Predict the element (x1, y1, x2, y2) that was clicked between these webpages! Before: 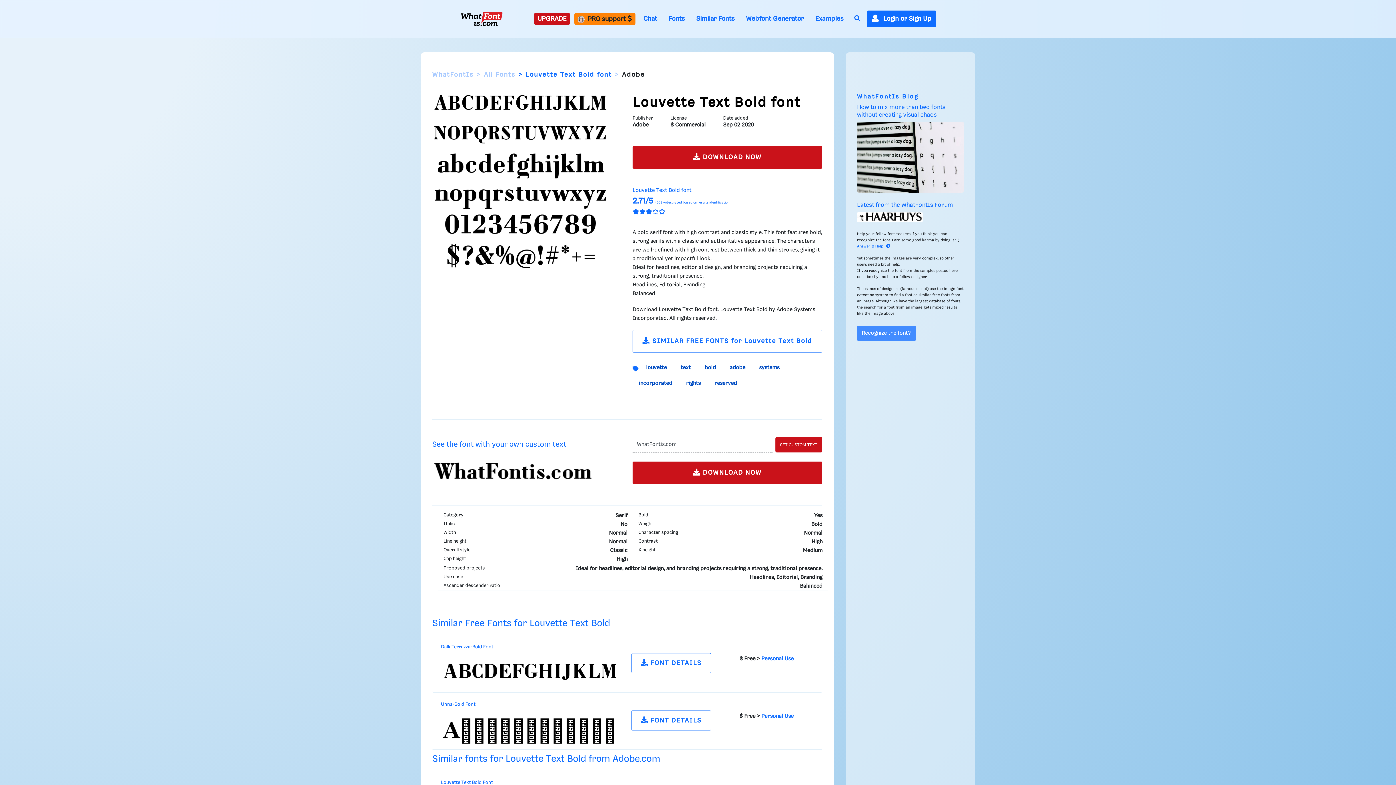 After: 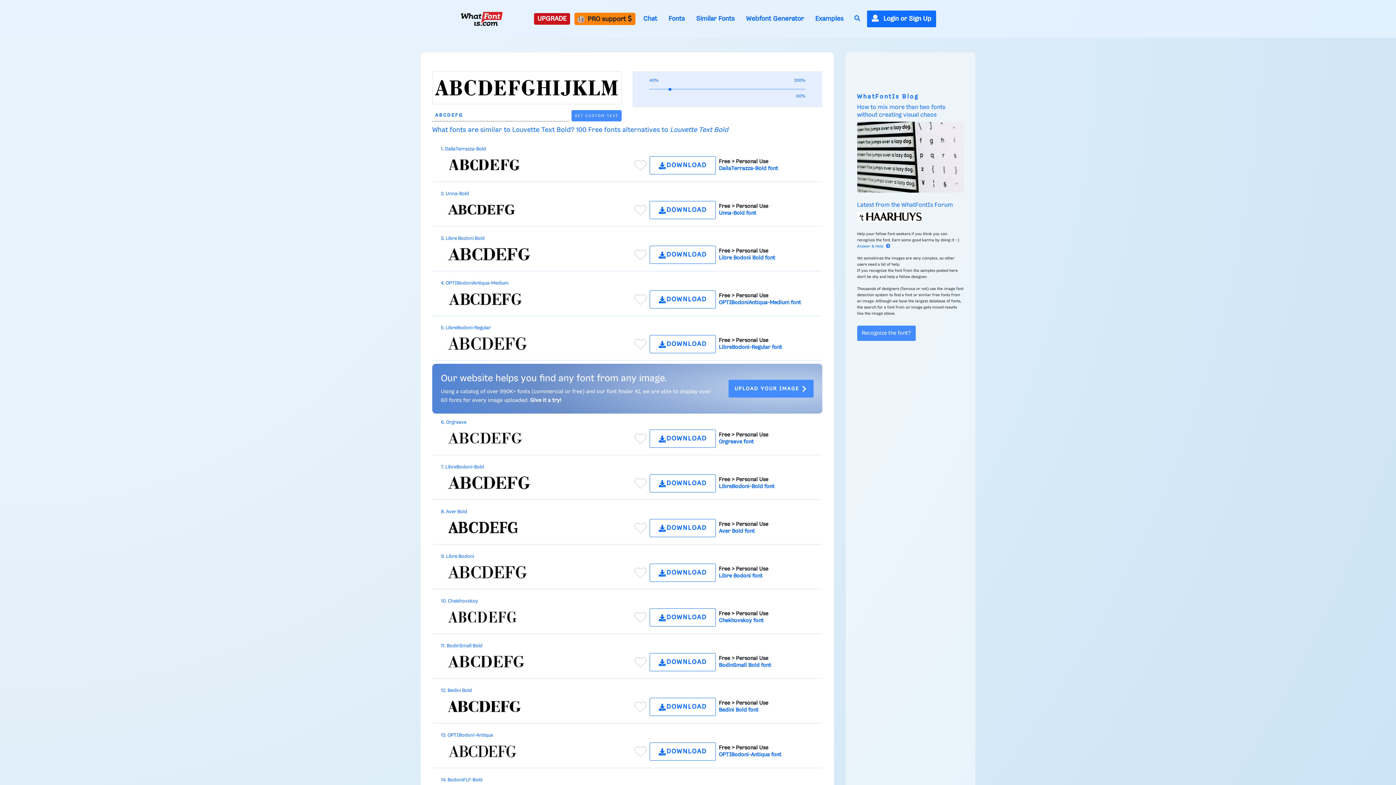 Action: label:  SIMILAR FREE FONTS for Louvette Text Bold bbox: (632, 338, 822, 344)